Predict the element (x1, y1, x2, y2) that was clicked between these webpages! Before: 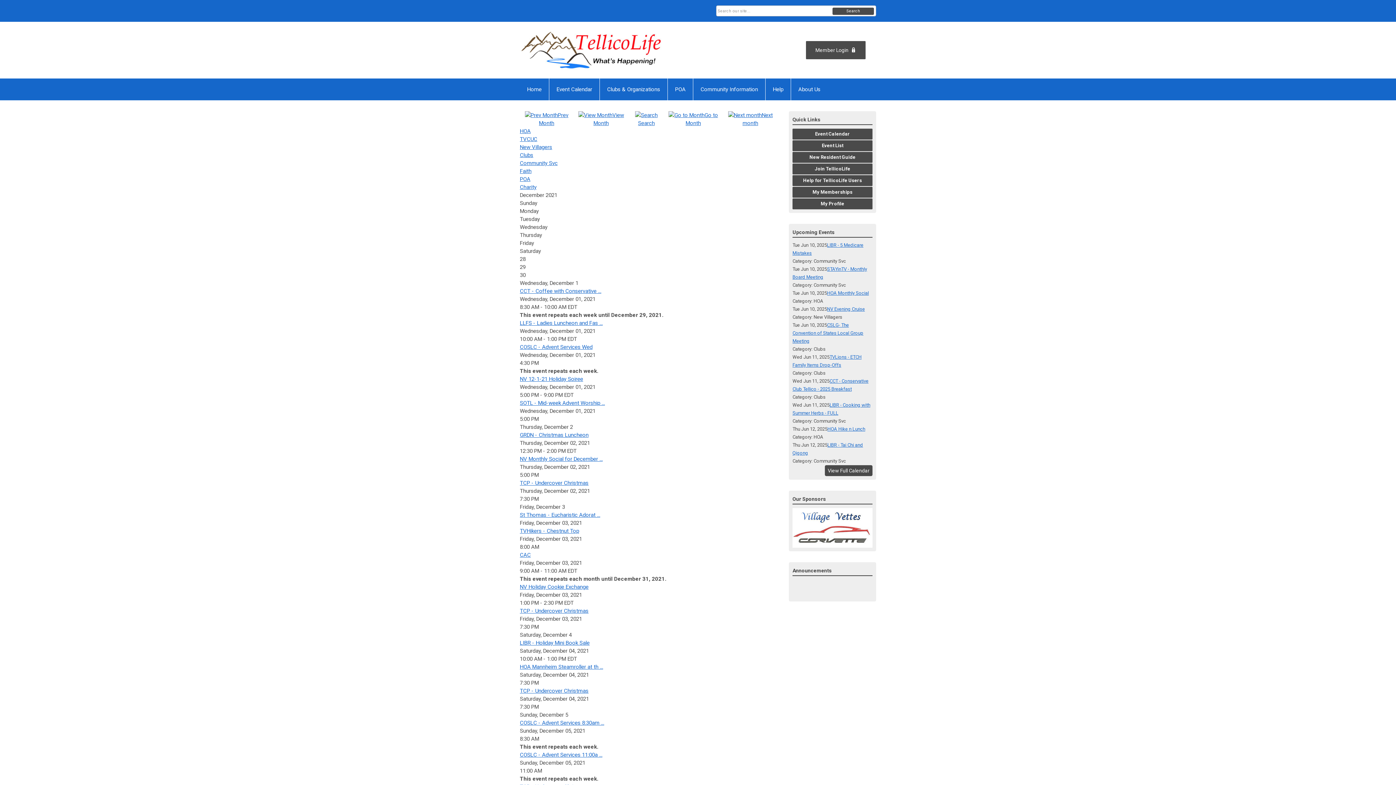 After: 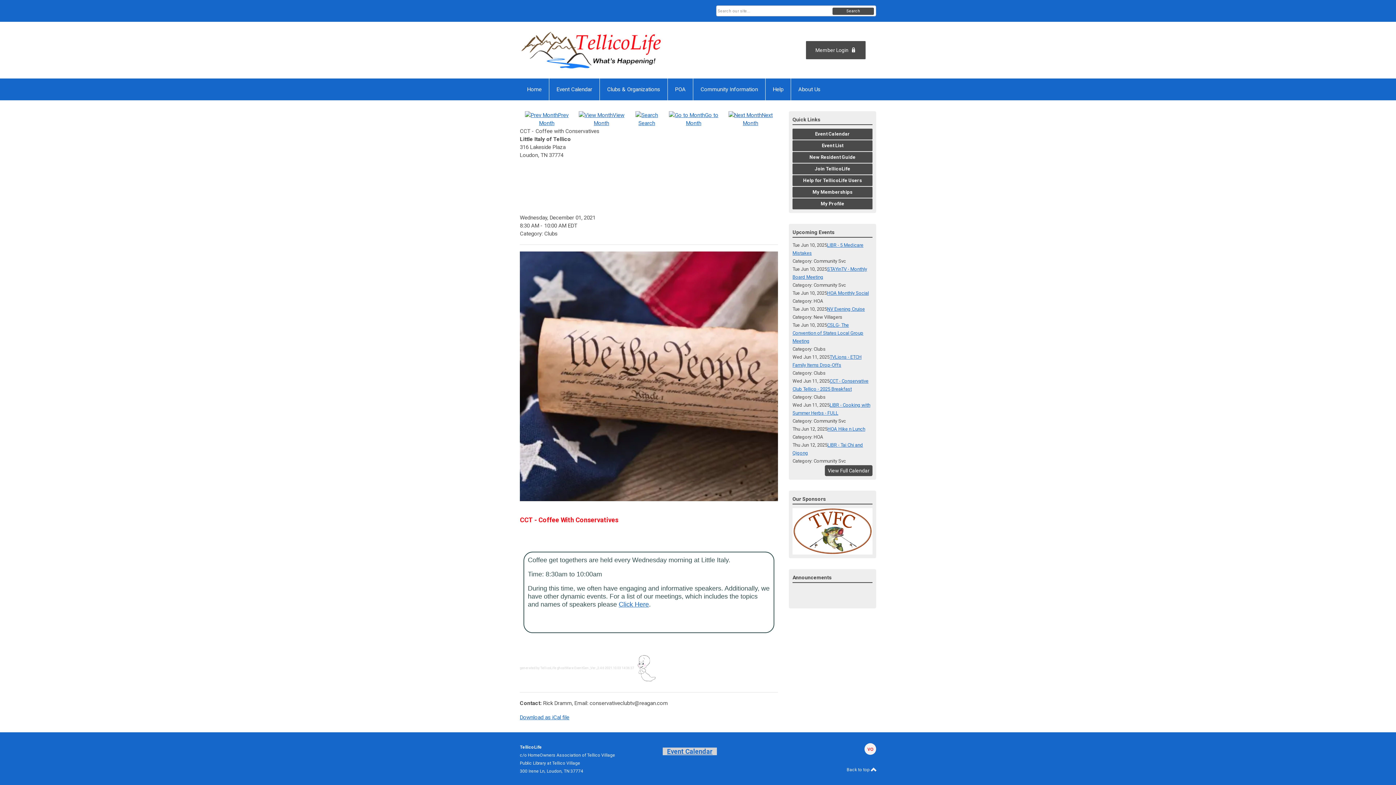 Action: bbox: (520, 288, 601, 294) label: CCT - Coffee with Conservative ...